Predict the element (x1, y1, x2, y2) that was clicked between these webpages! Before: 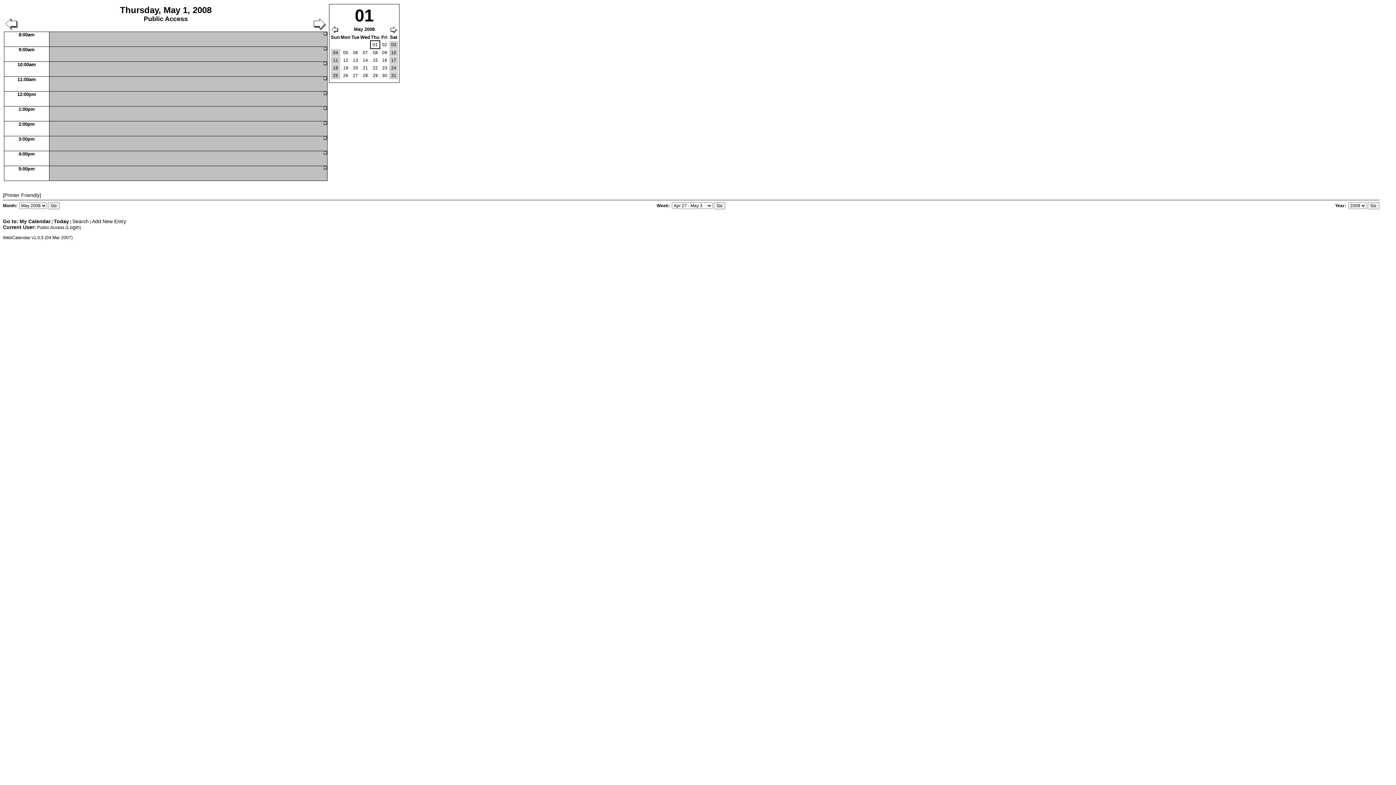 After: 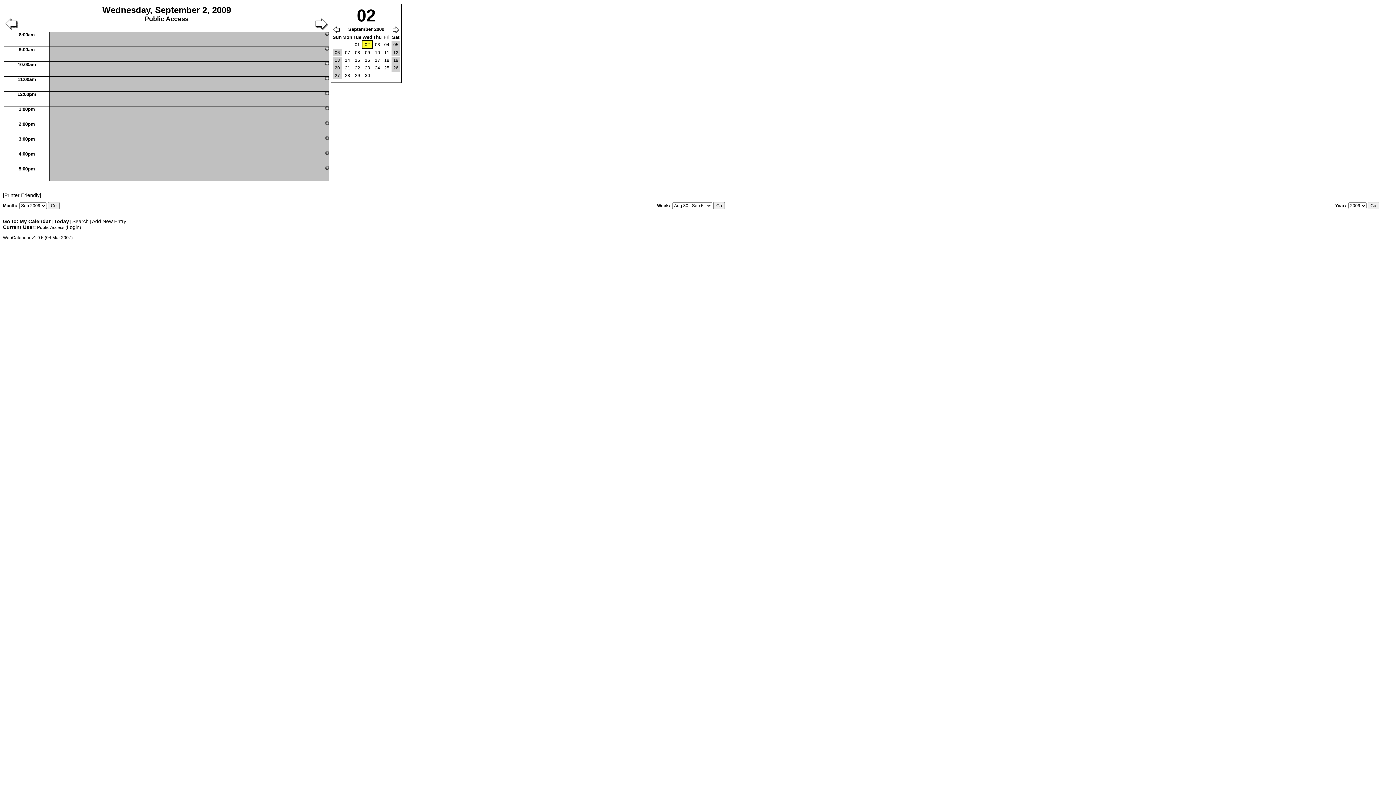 Action: label: Today bbox: (53, 218, 69, 224)